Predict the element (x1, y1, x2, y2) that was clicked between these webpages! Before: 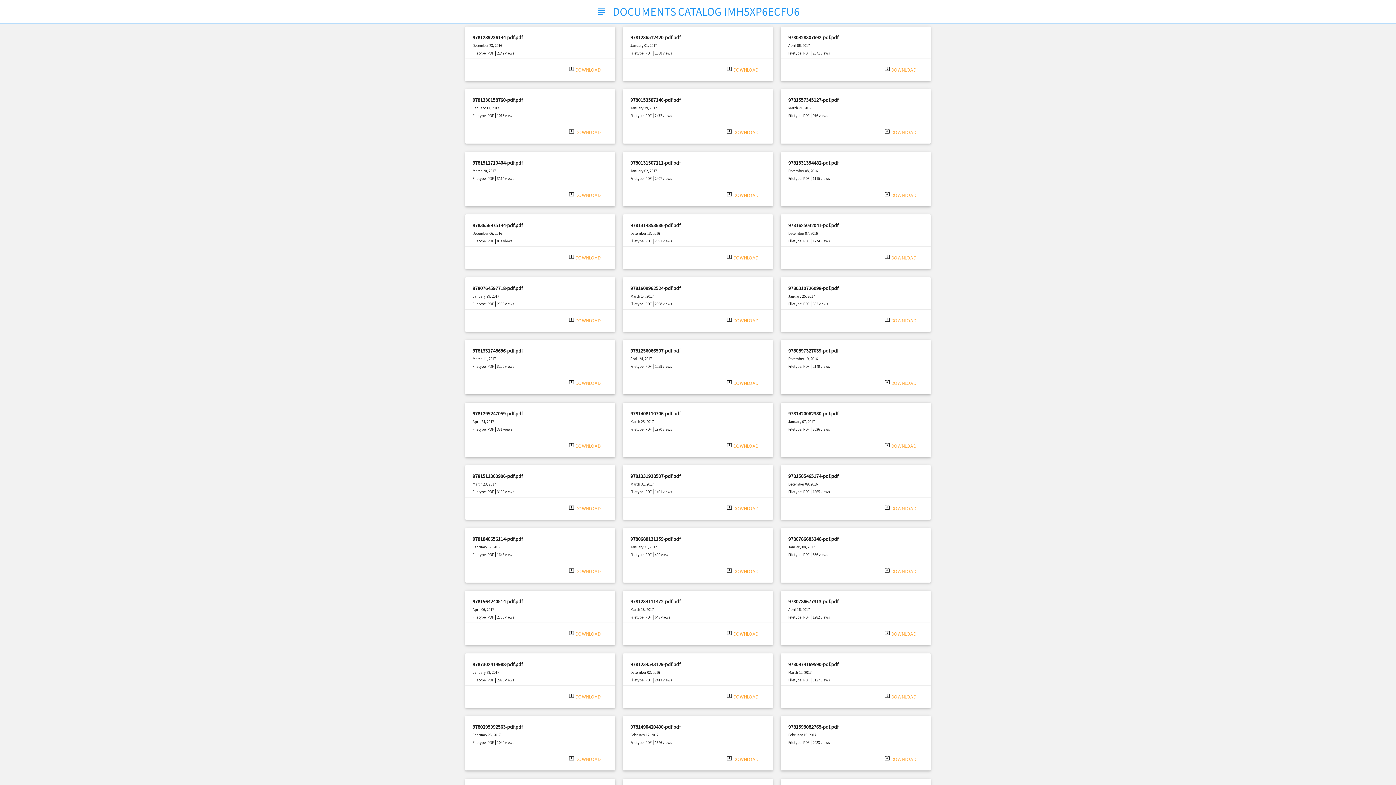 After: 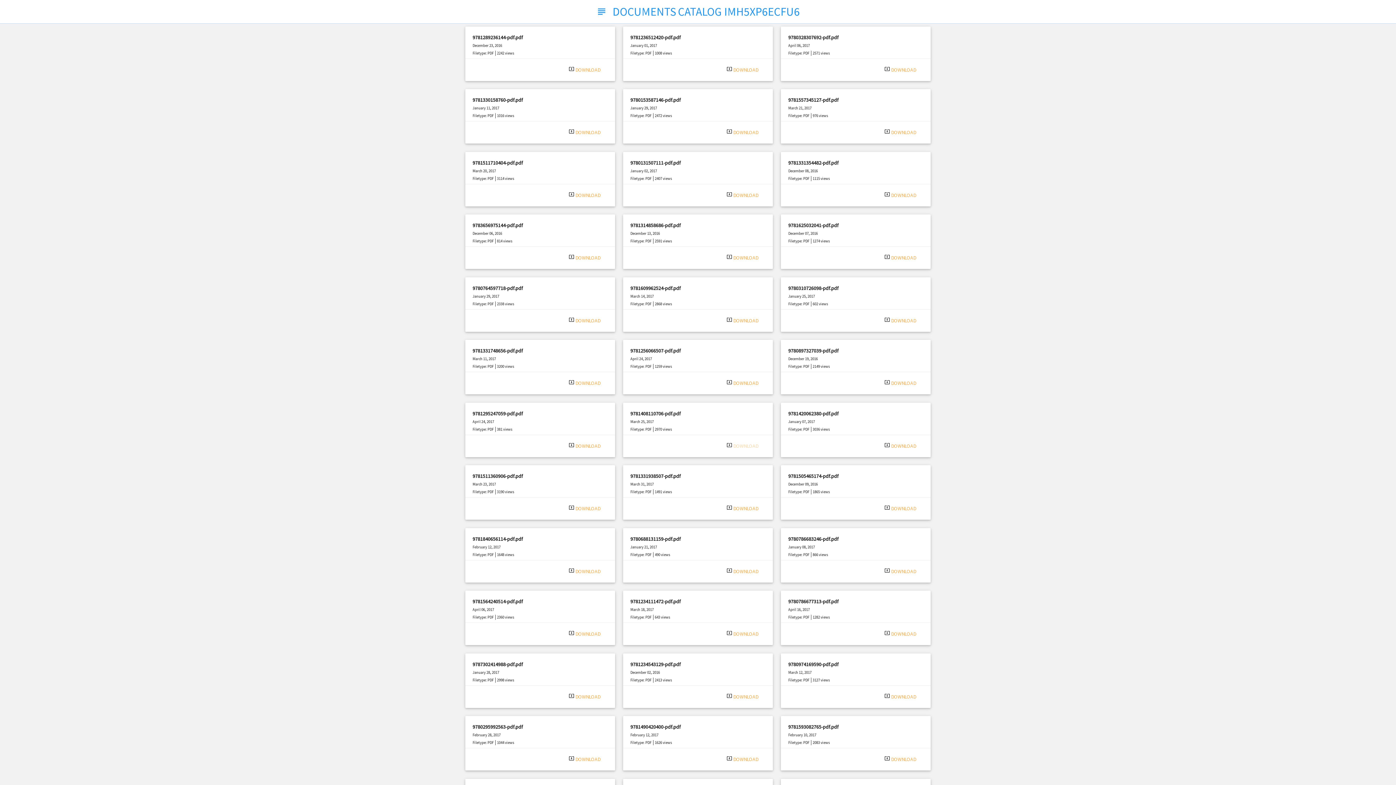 Action: bbox: (733, 442, 758, 449) label: DOWNLOAD